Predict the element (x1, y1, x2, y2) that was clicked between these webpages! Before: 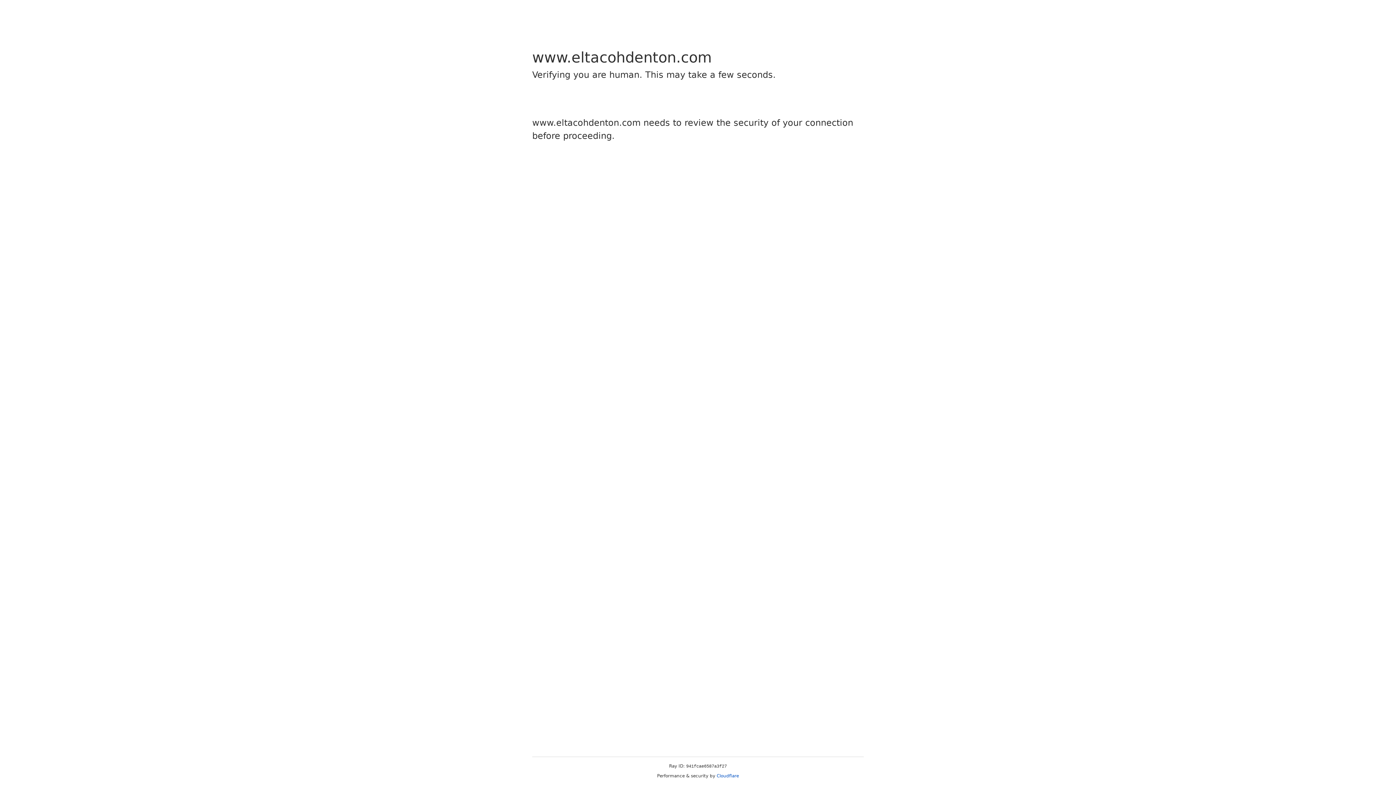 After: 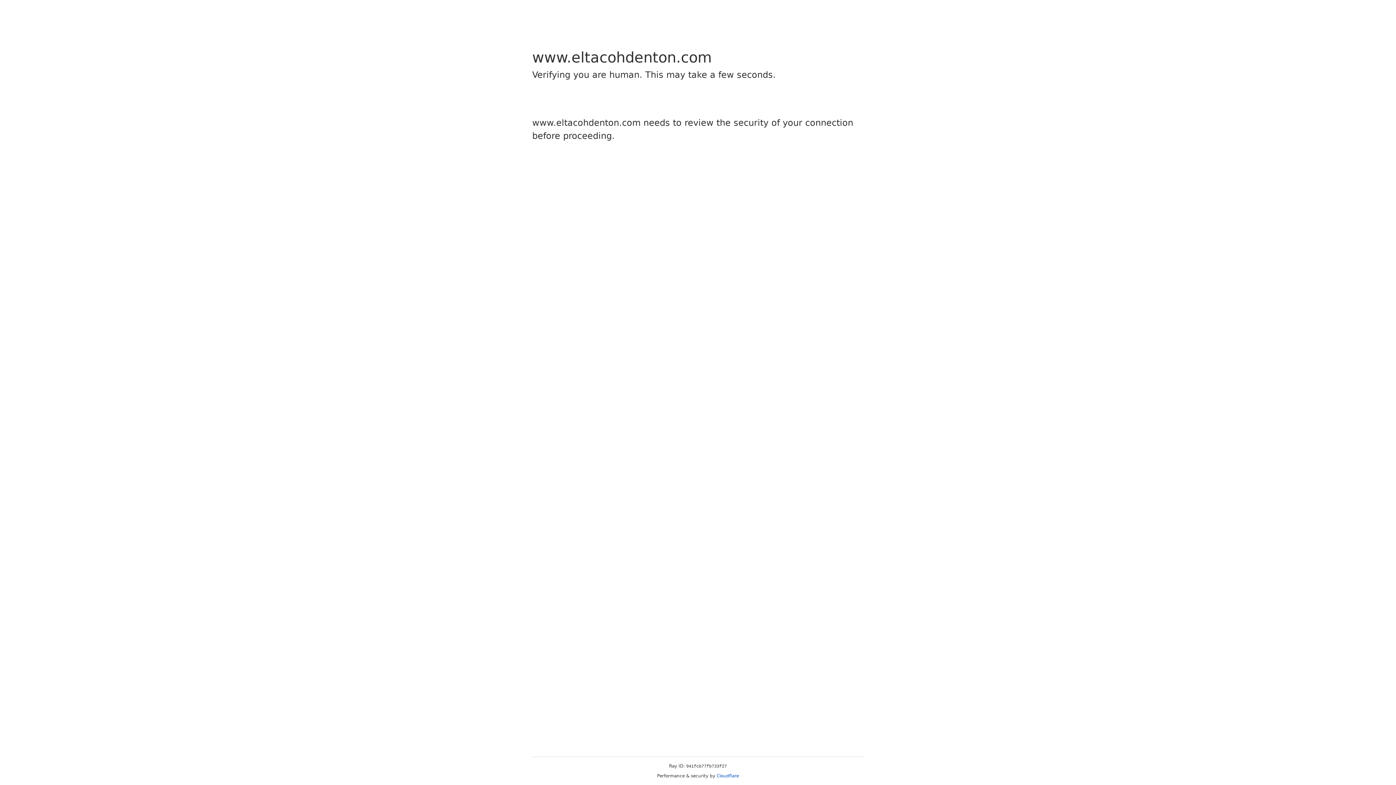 Action: bbox: (716, 773, 739, 778) label: Cloudflare